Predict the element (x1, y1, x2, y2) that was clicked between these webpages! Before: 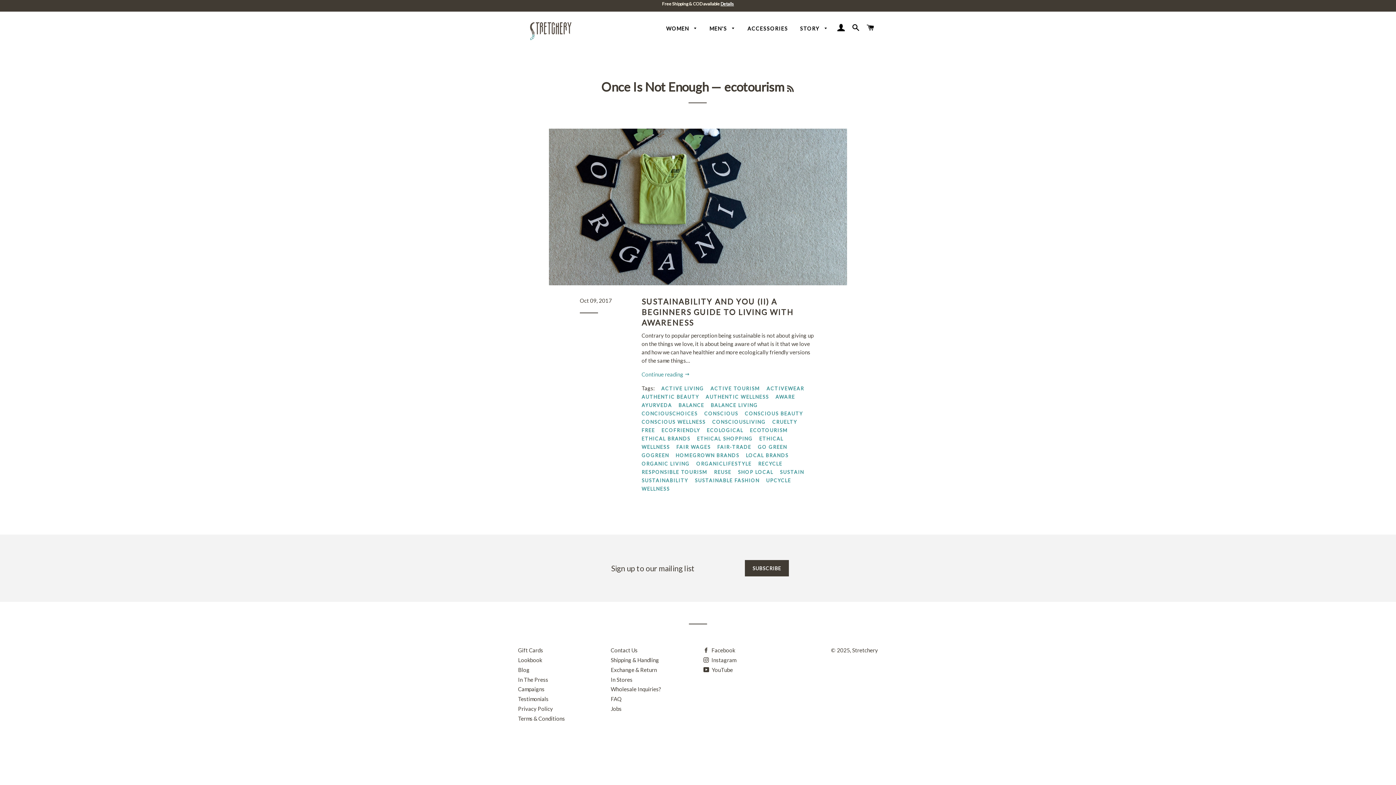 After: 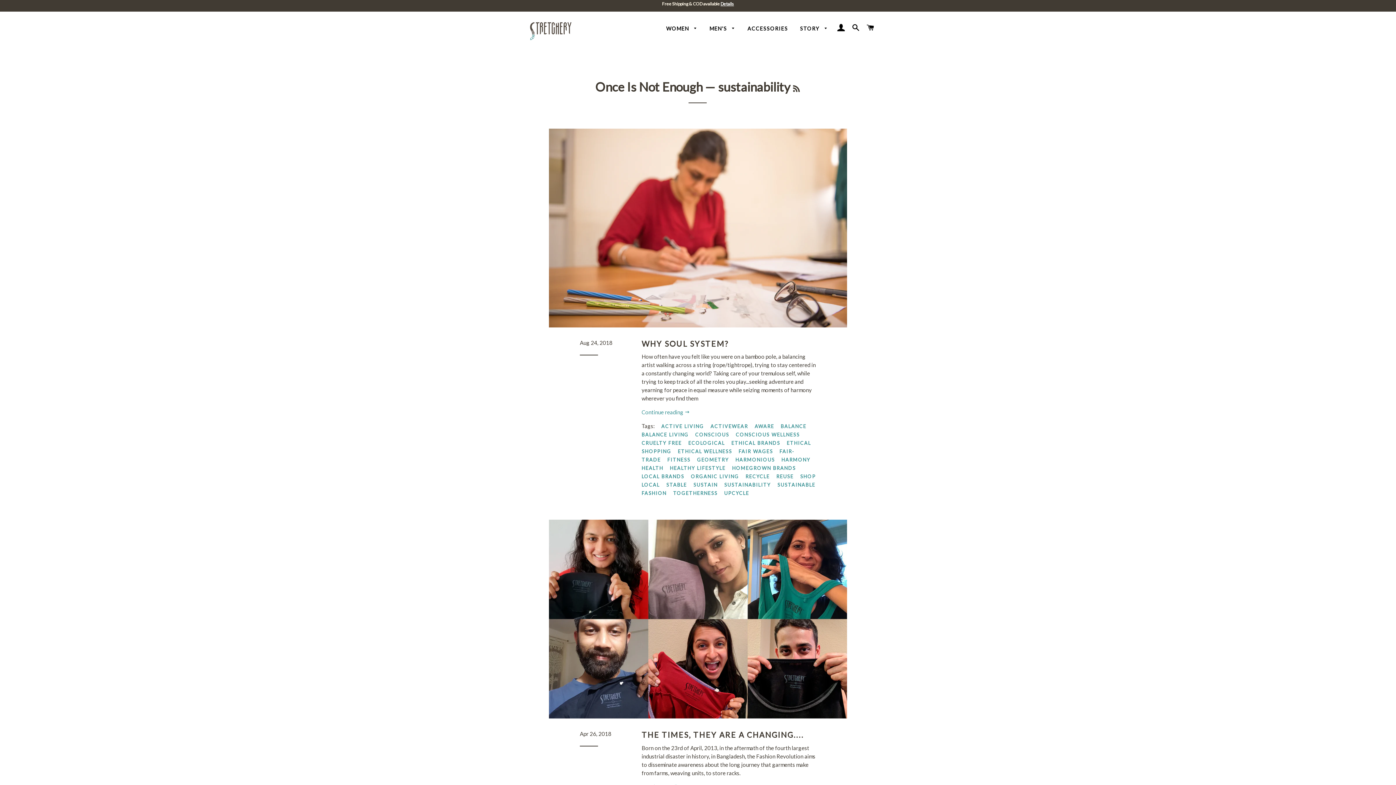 Action: label: SUSTAINABILITY bbox: (641, 476, 693, 485)